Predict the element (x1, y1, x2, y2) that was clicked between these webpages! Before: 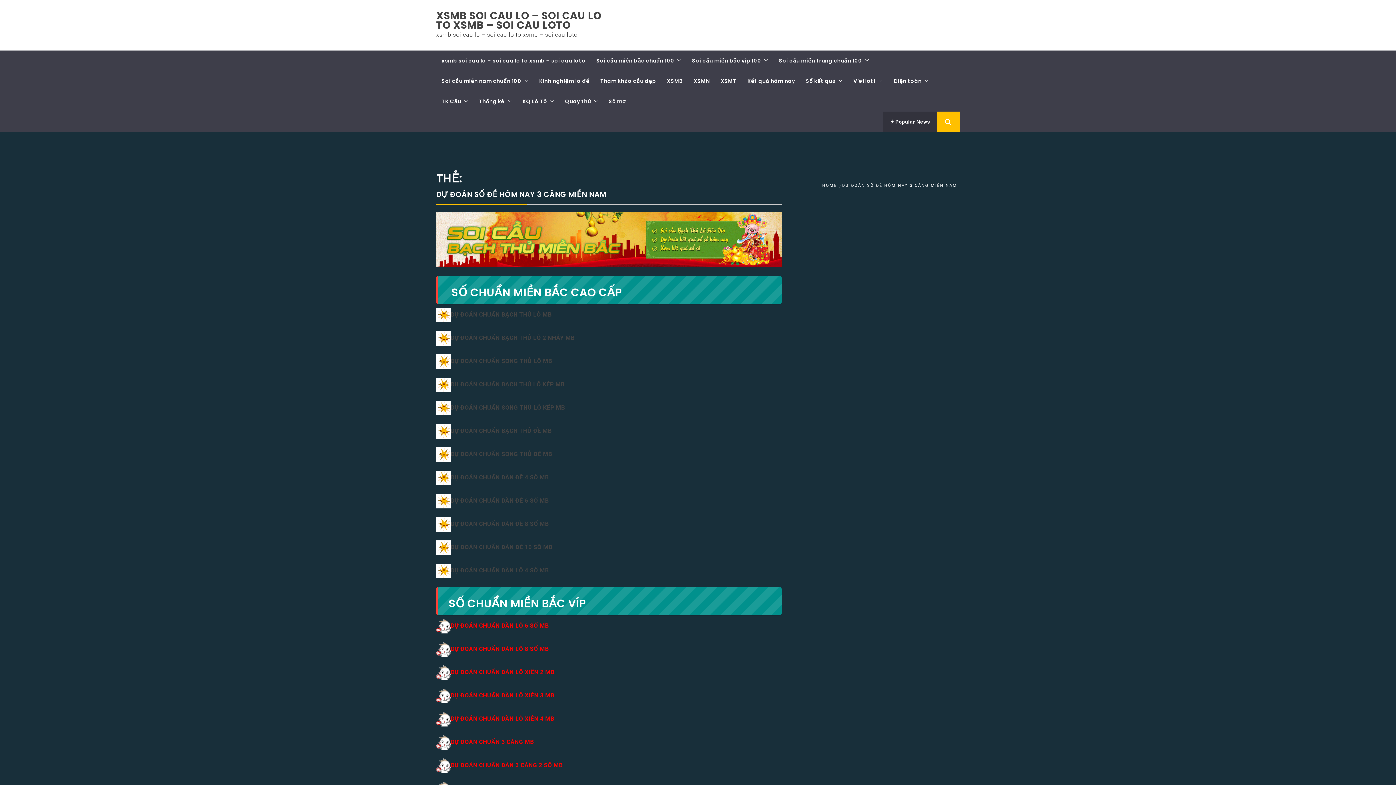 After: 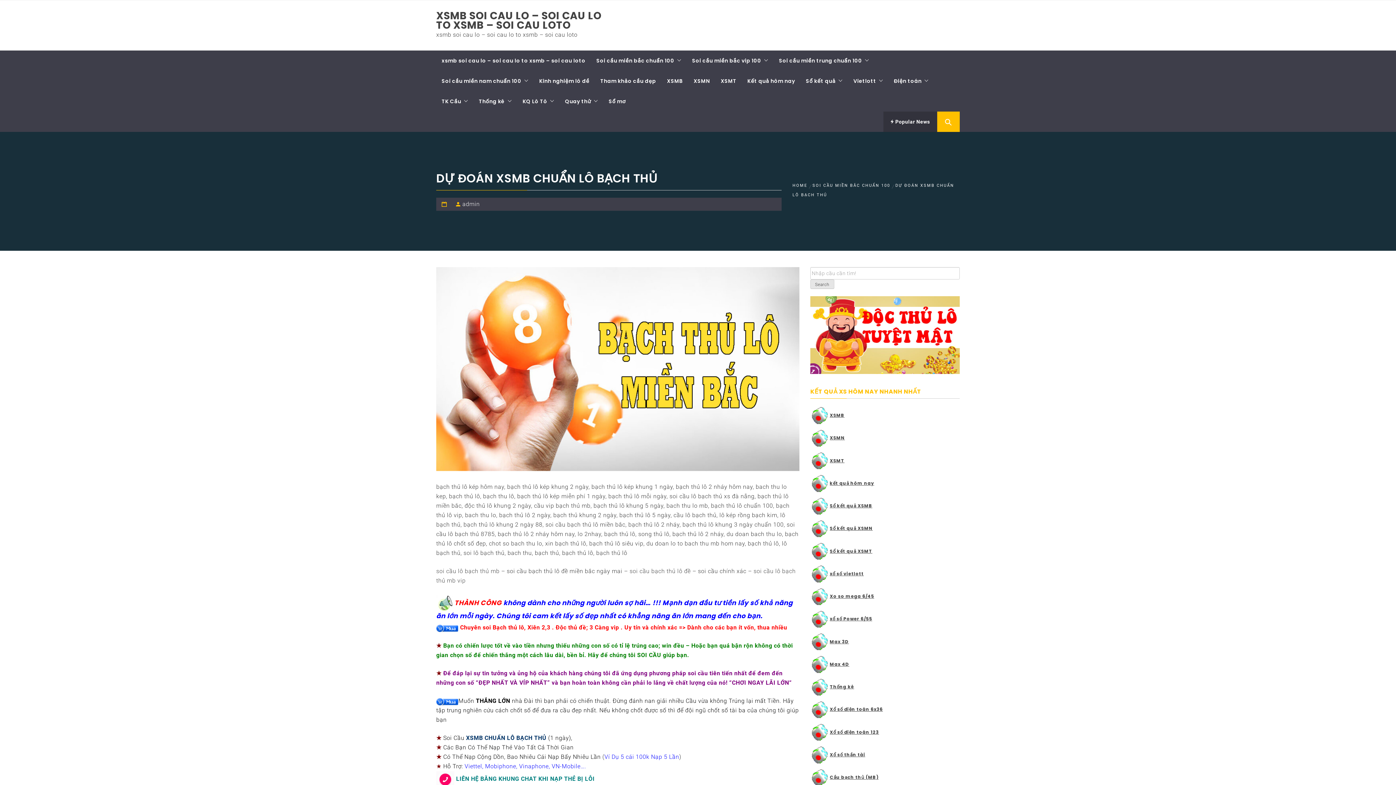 Action: label: DỰ ĐOÁN CHUẨN BẠCH THỦ LÔ MB bbox: (450, 311, 551, 318)